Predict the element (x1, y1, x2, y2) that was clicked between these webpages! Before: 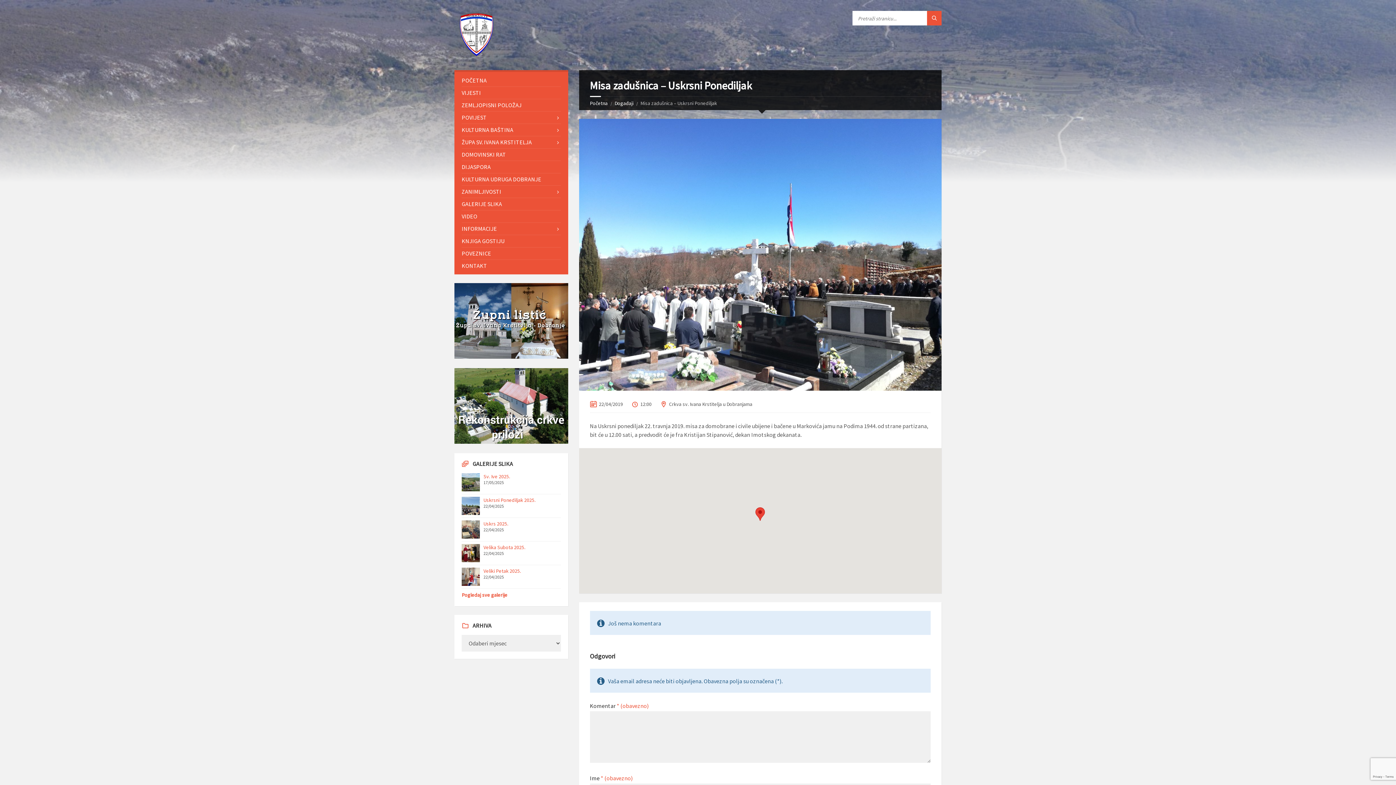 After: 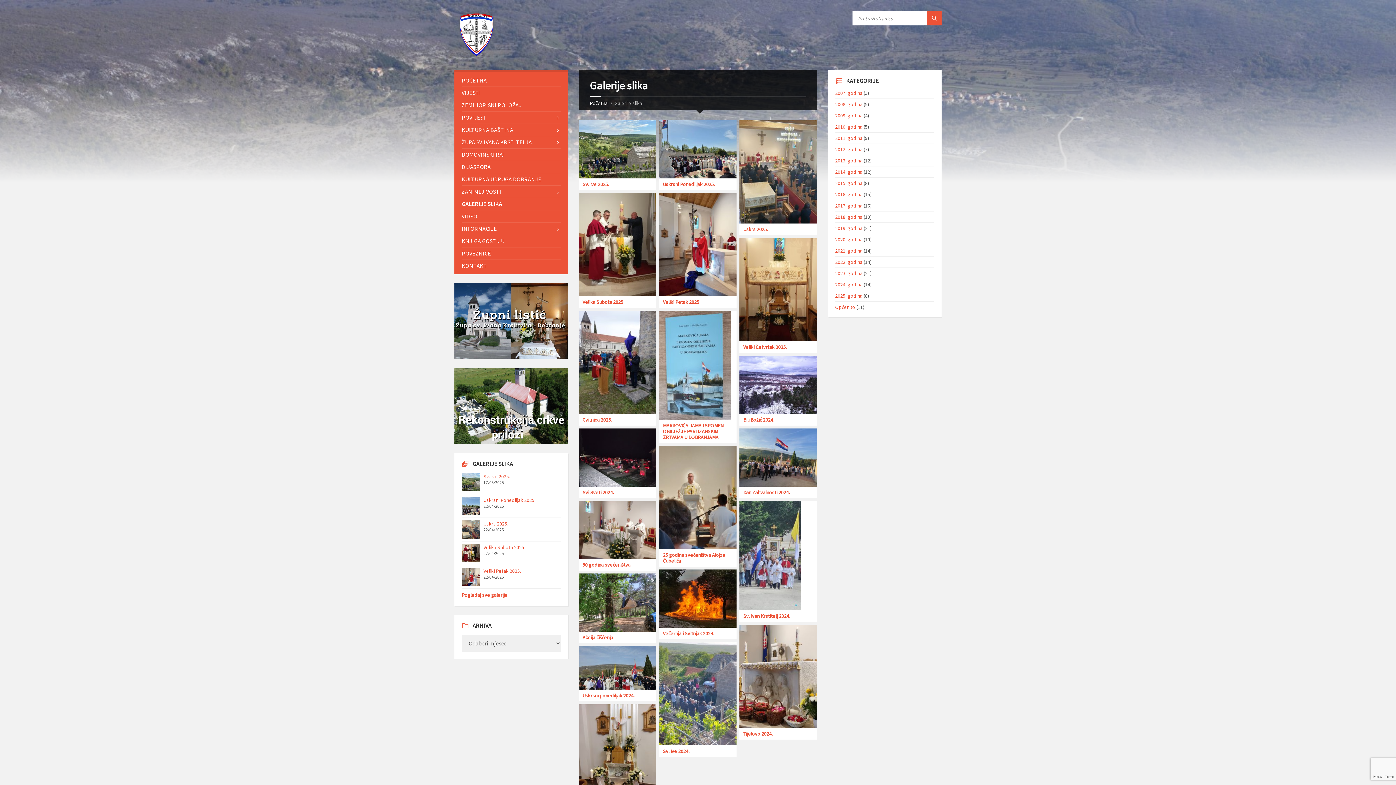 Action: label: Pogledaj sve galerije bbox: (461, 592, 511, 598)